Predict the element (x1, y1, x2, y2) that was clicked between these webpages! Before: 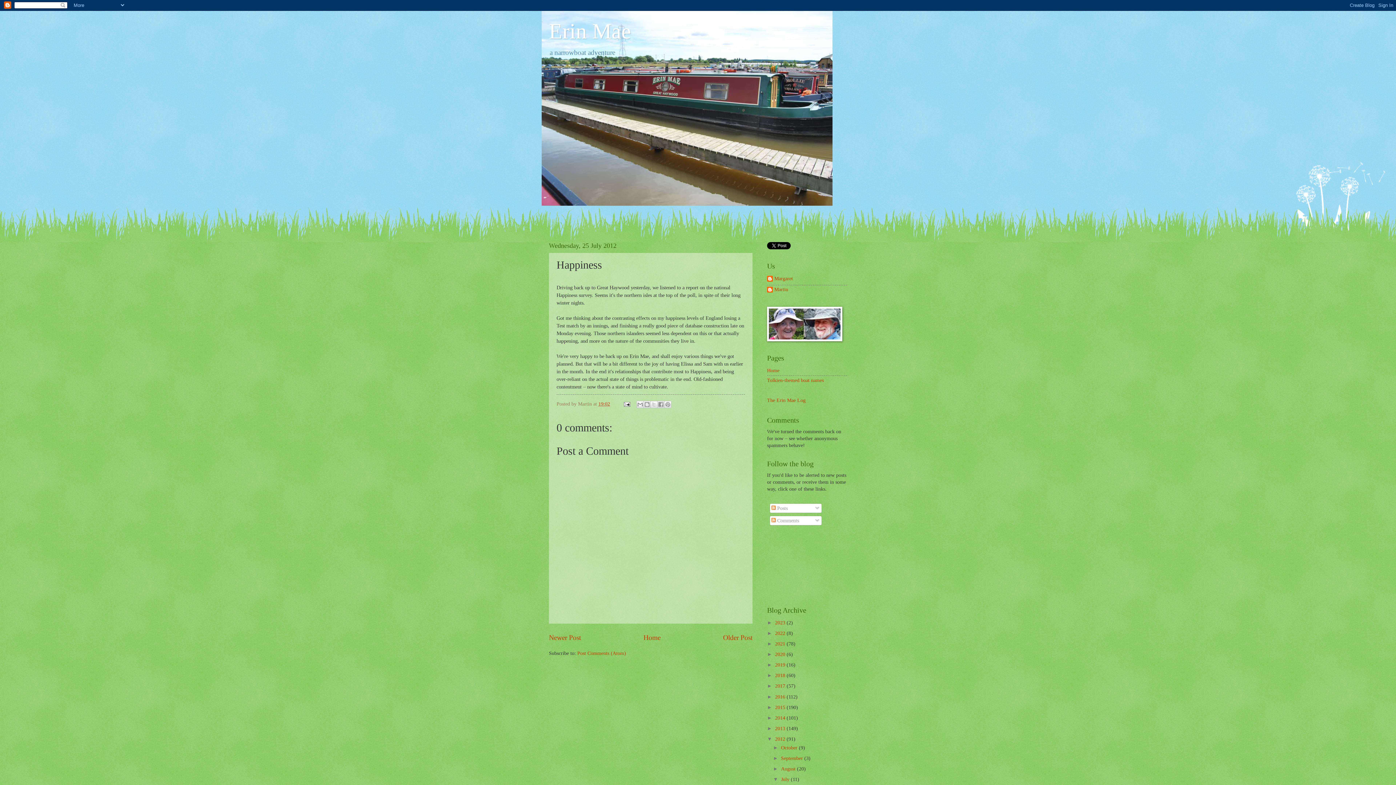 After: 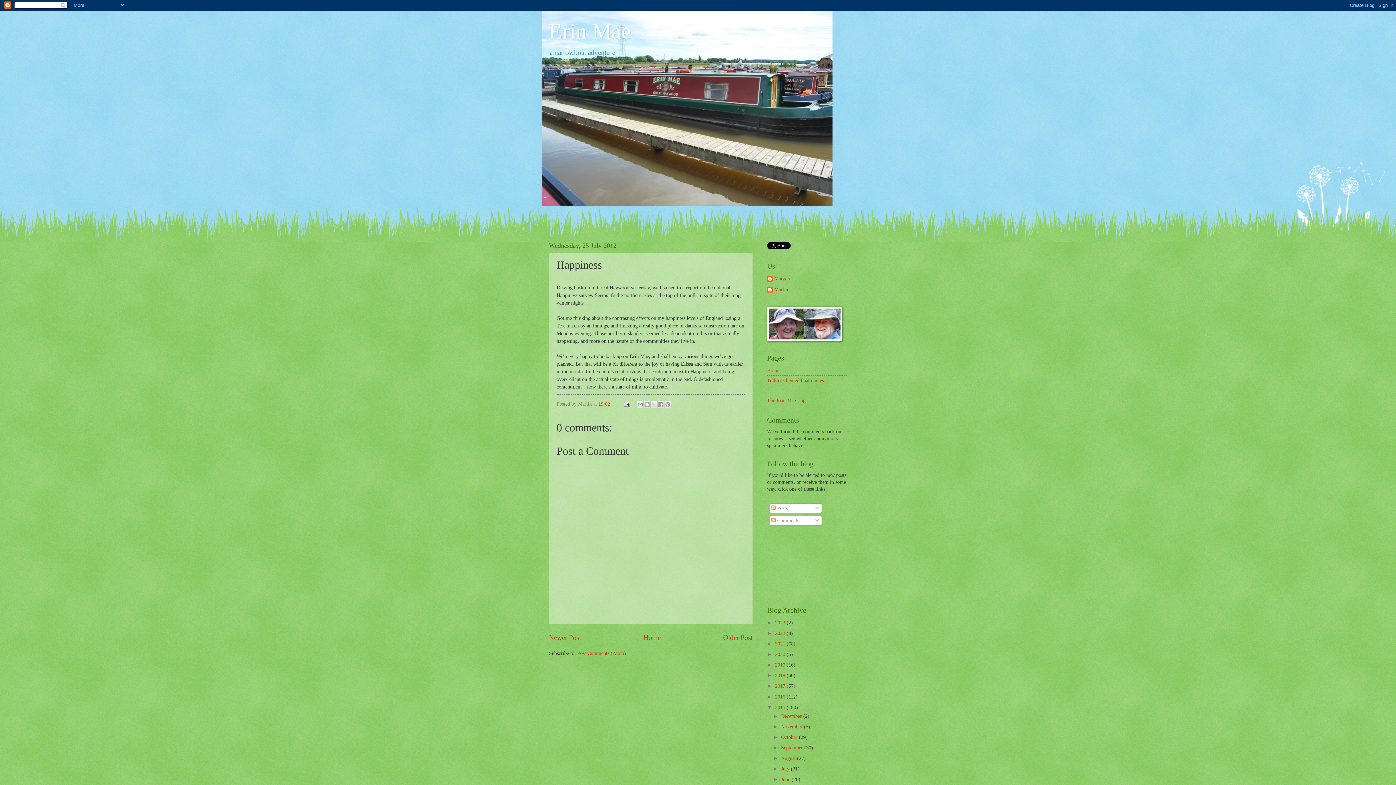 Action: label: ►   bbox: (767, 704, 775, 710)